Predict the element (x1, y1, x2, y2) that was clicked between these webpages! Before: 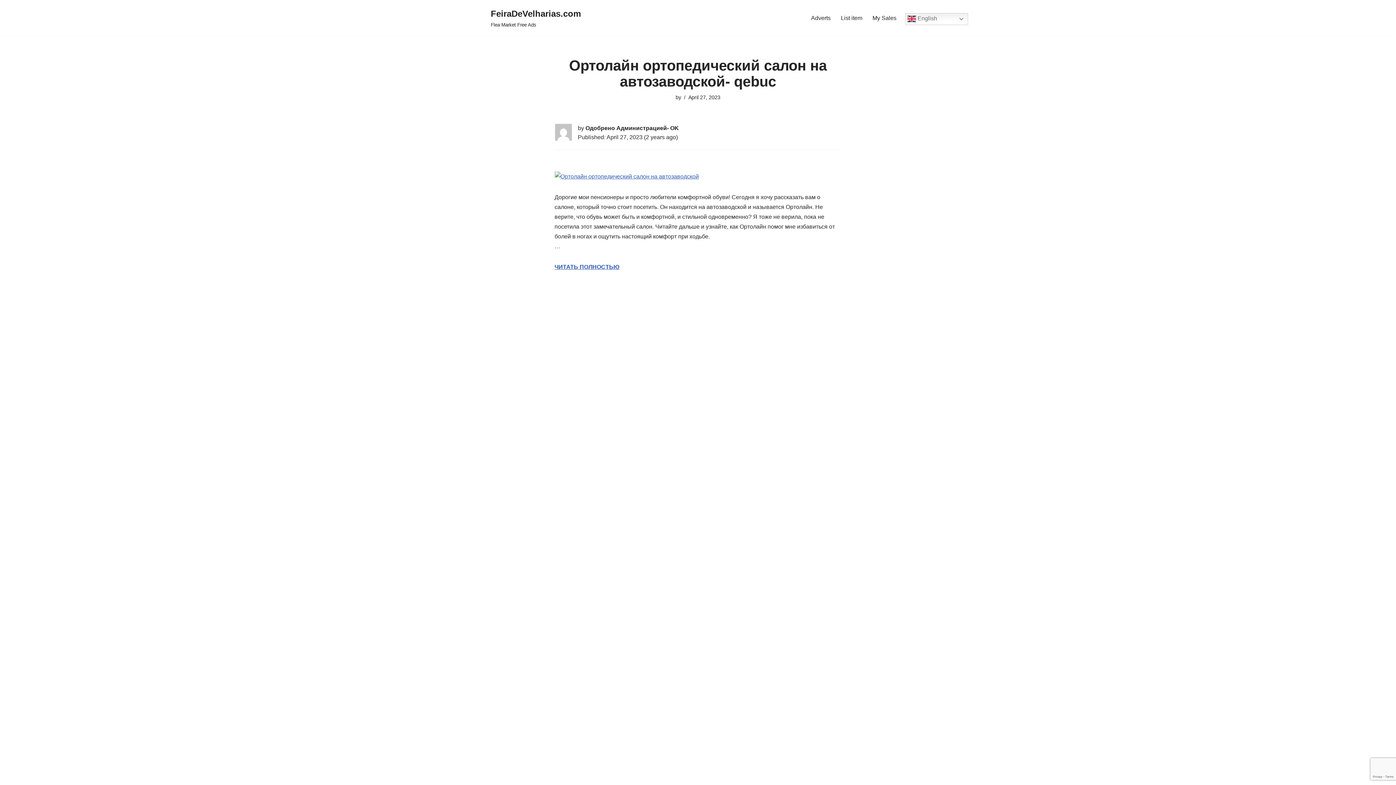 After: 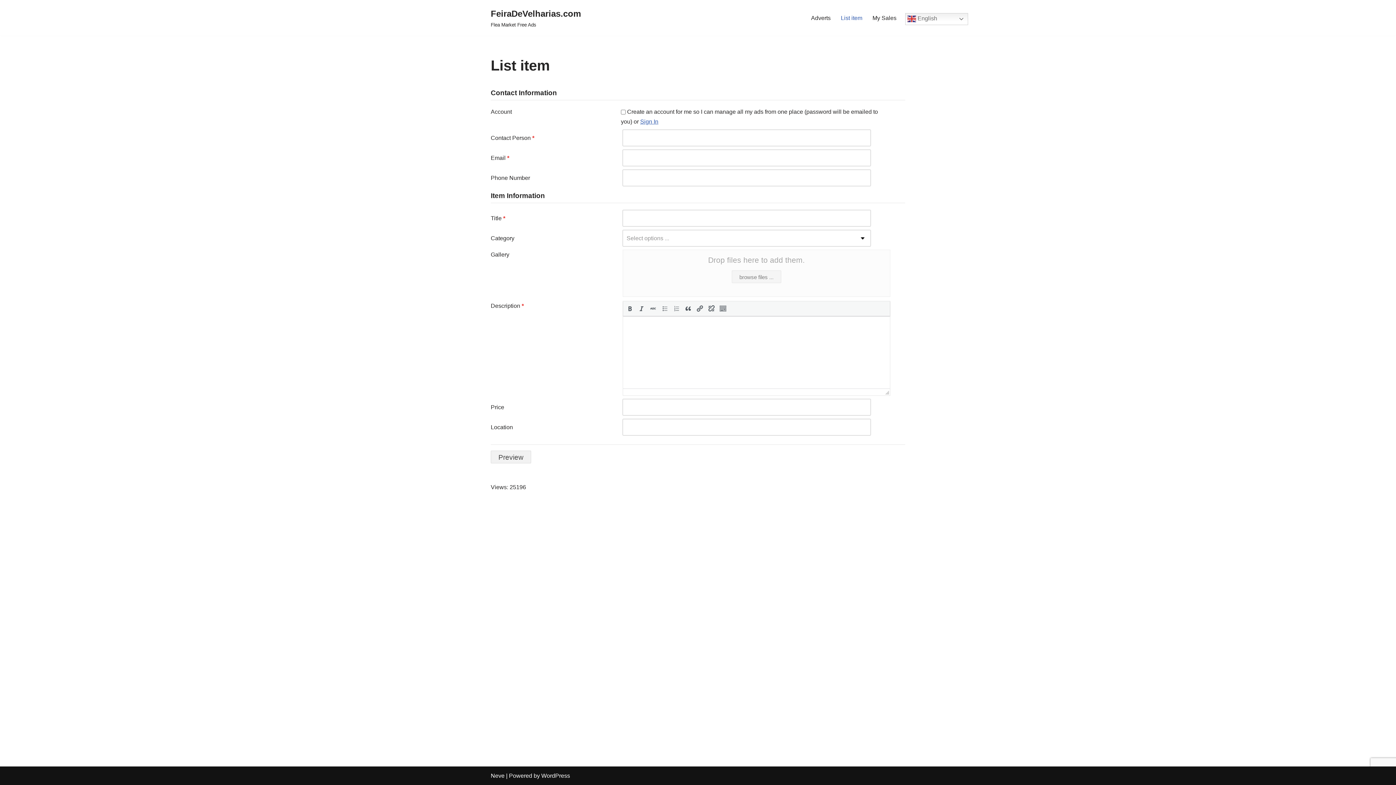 Action: bbox: (841, 13, 862, 22) label: List item